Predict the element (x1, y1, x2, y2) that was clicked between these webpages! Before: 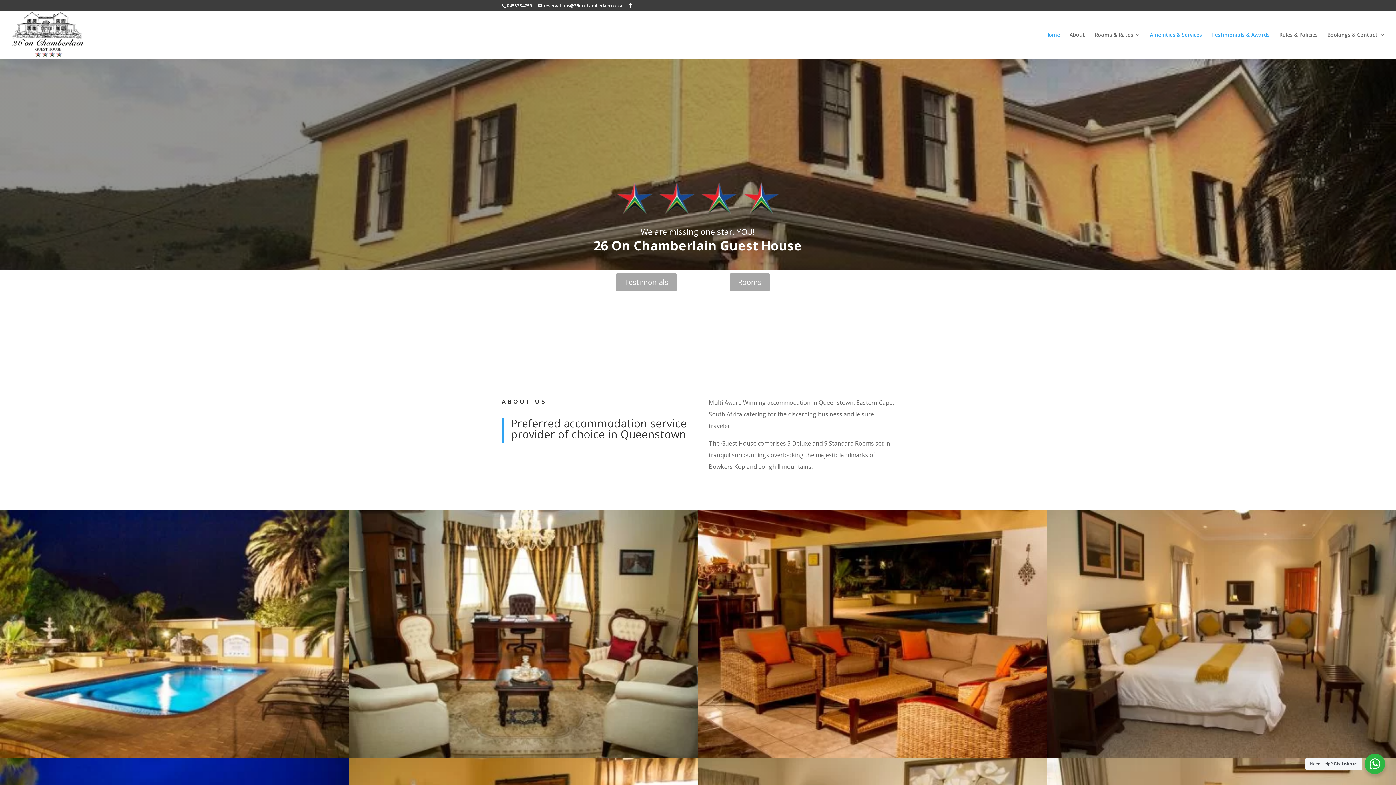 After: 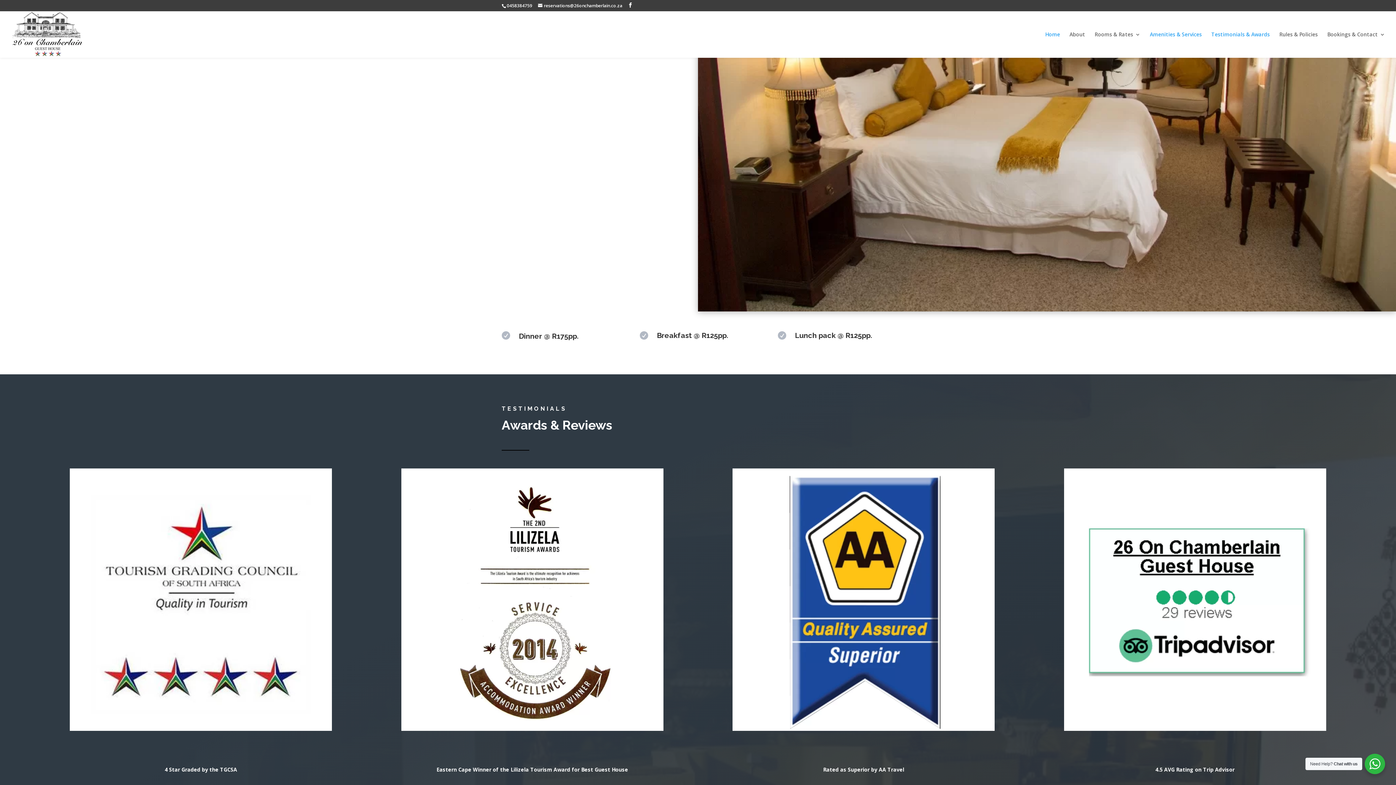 Action: bbox: (616, 273, 676, 291) label: Testimonials